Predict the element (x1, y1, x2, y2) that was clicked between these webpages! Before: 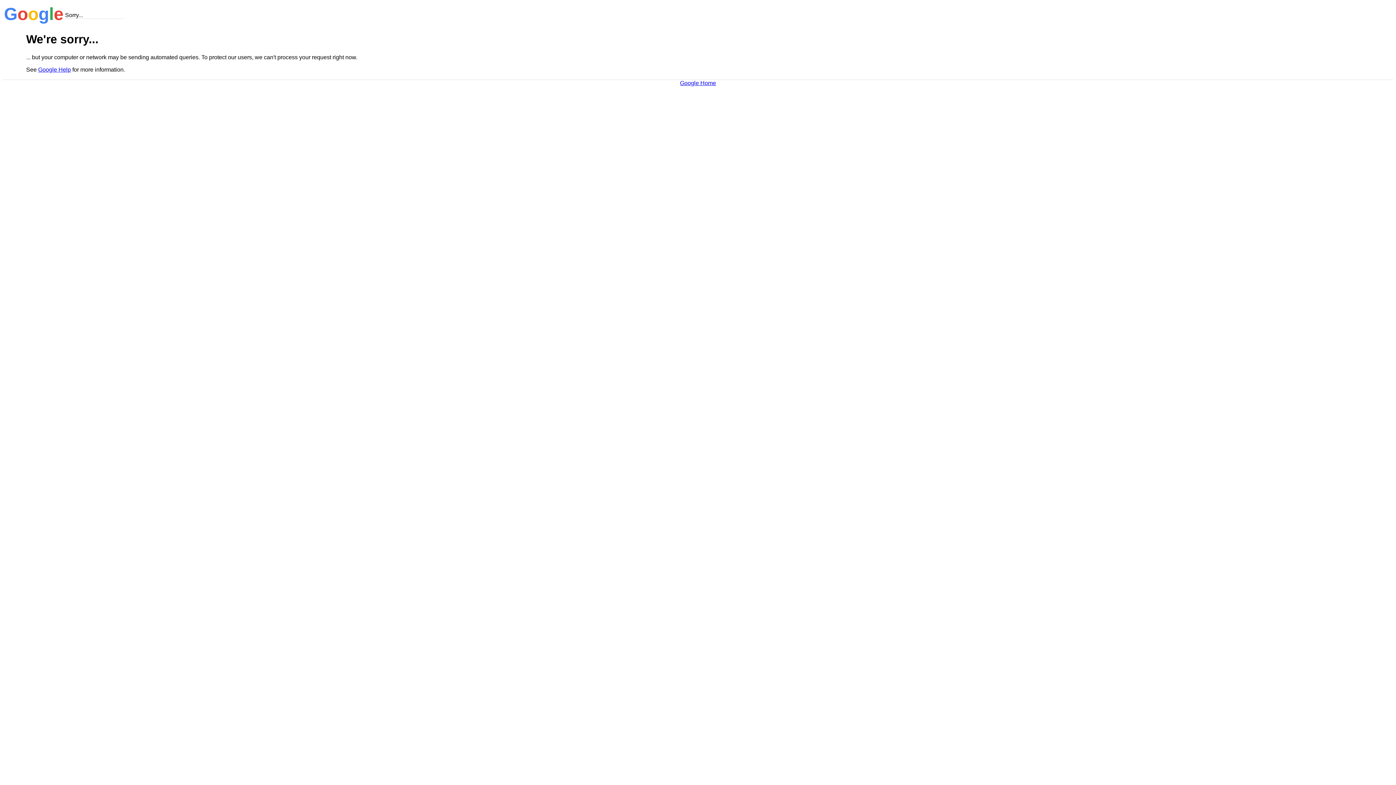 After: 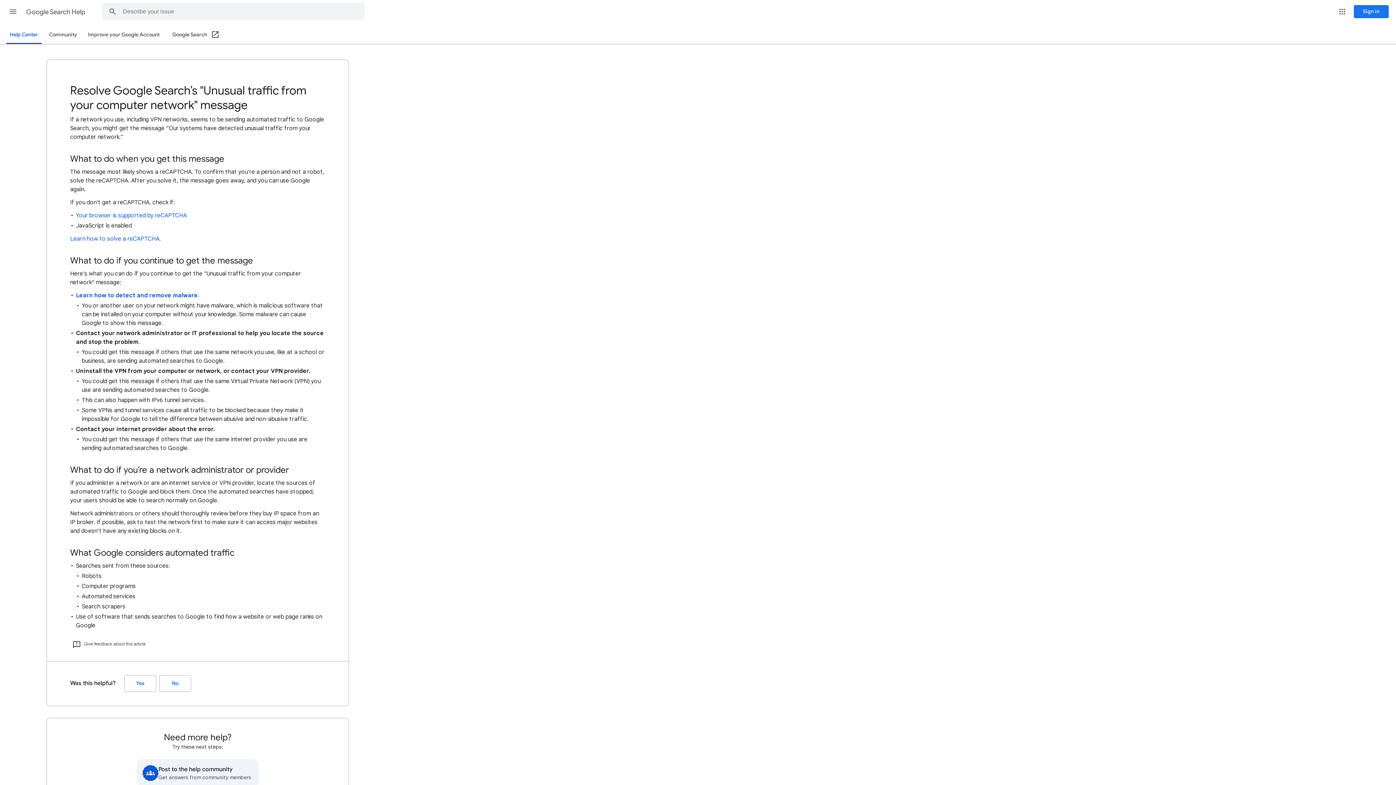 Action: label: Google Help bbox: (38, 66, 70, 72)